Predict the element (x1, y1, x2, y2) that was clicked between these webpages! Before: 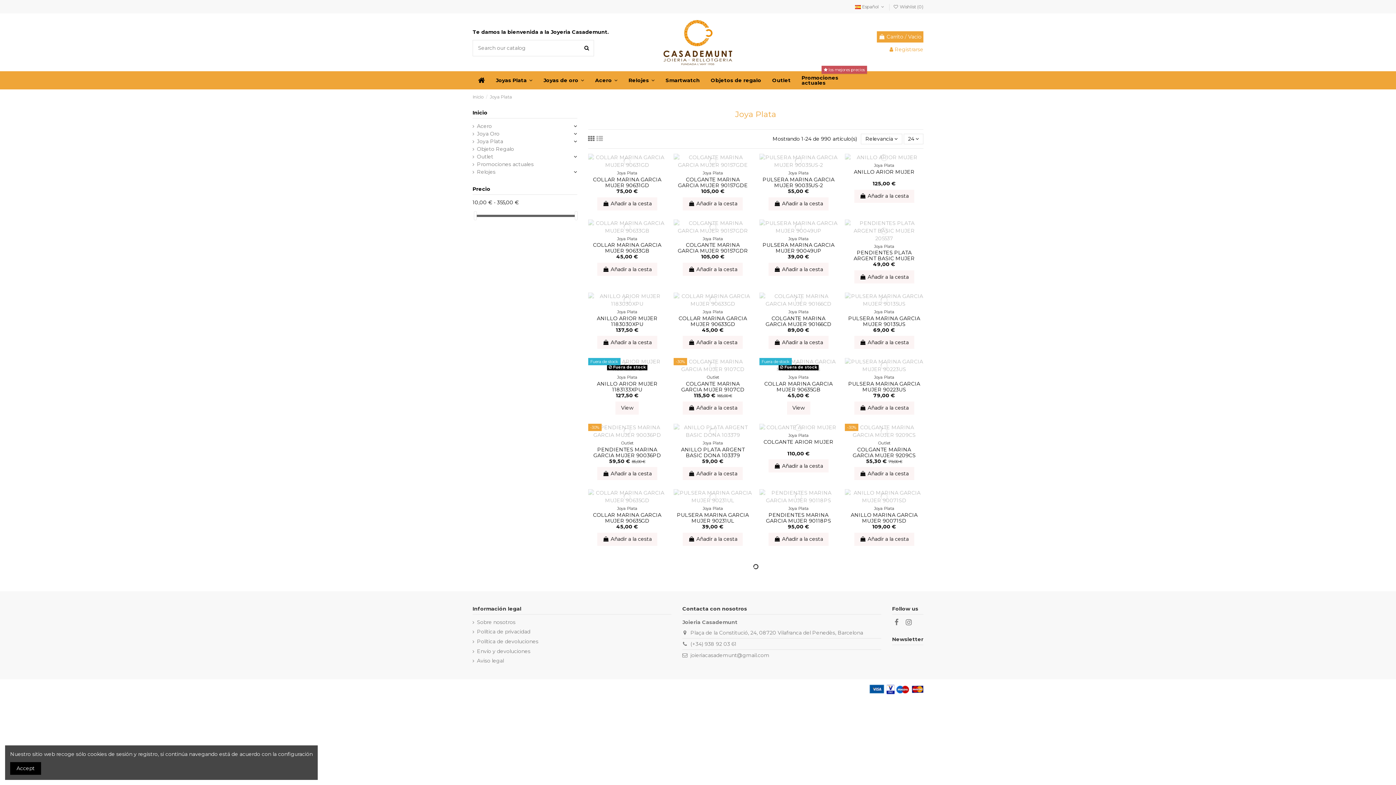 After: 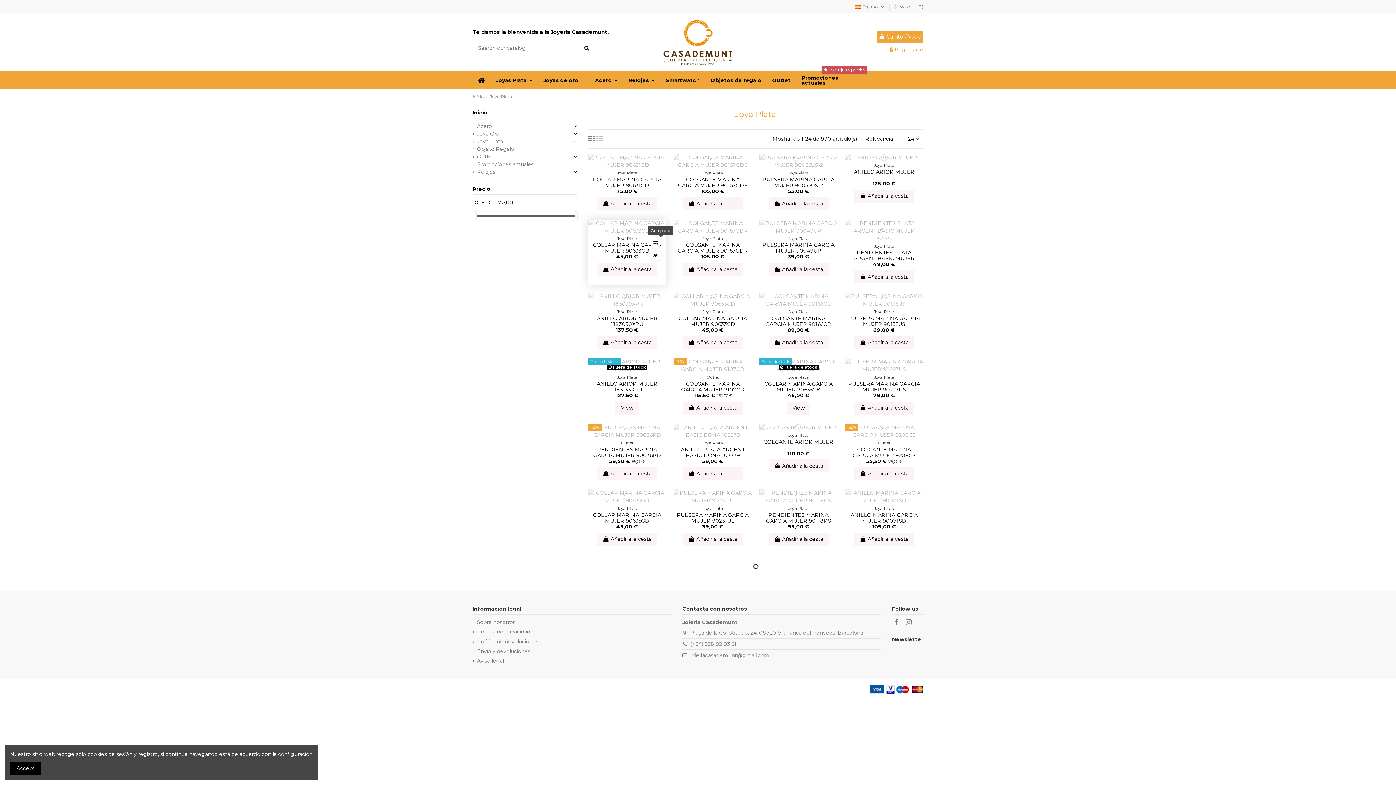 Action: bbox: (655, 237, 666, 248)